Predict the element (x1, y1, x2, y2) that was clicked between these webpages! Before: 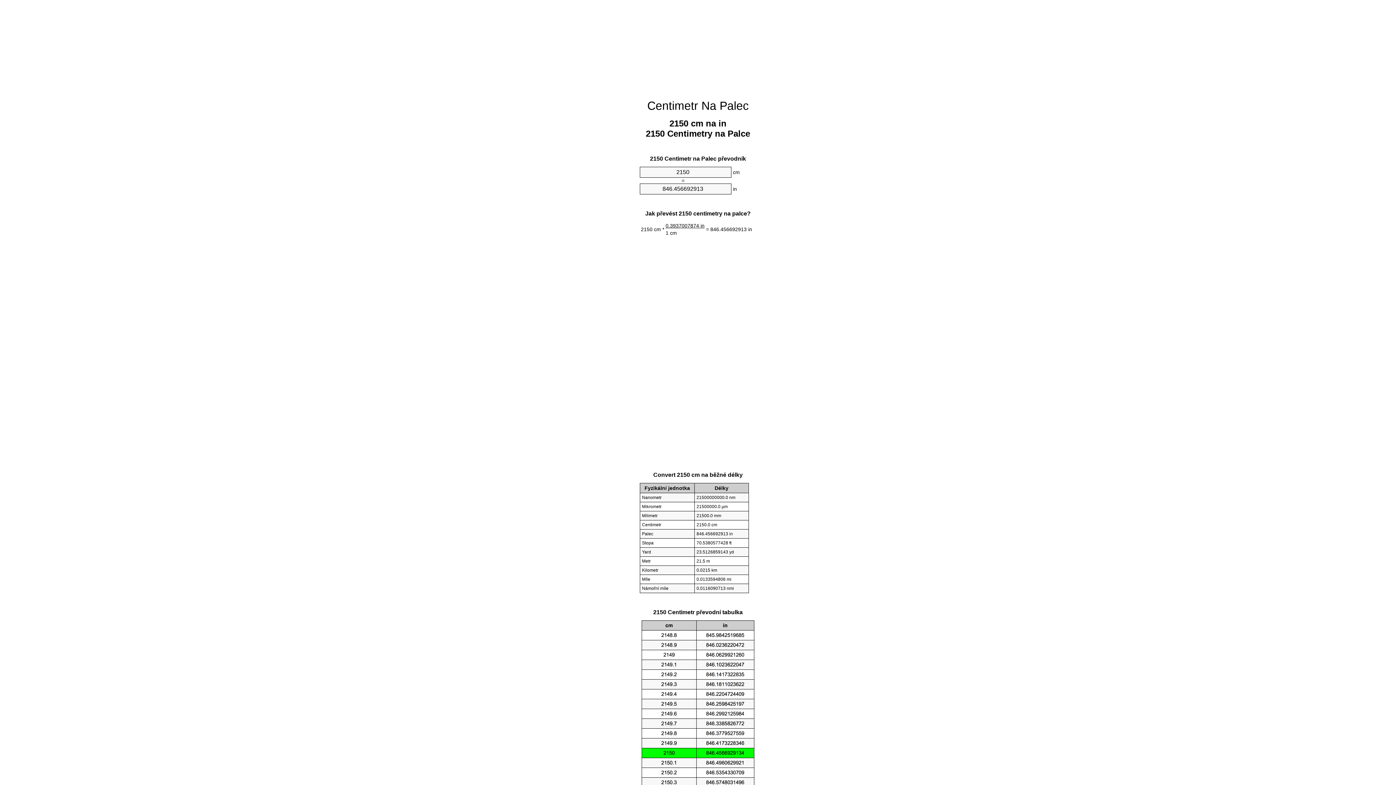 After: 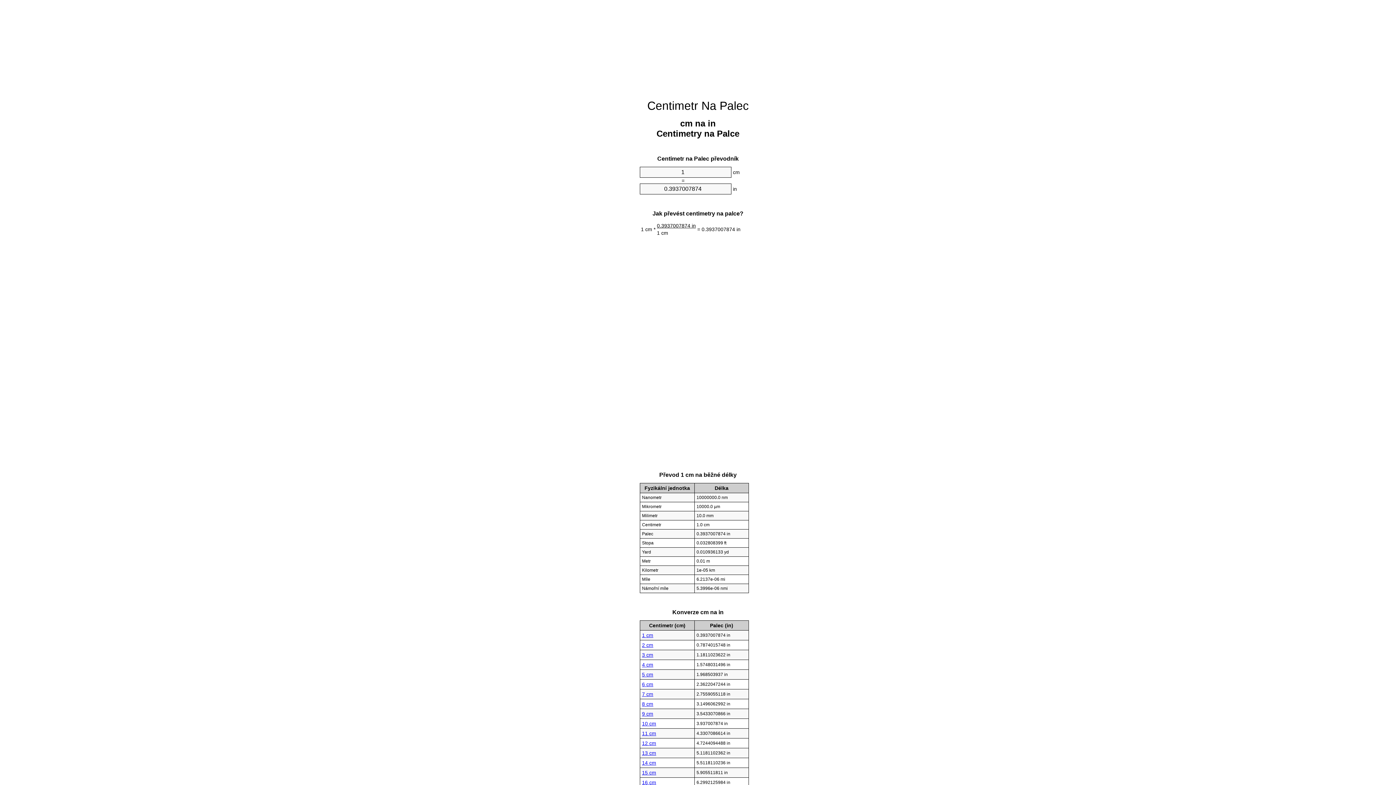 Action: bbox: (647, 99, 748, 112) label: Centimetr Na Palec